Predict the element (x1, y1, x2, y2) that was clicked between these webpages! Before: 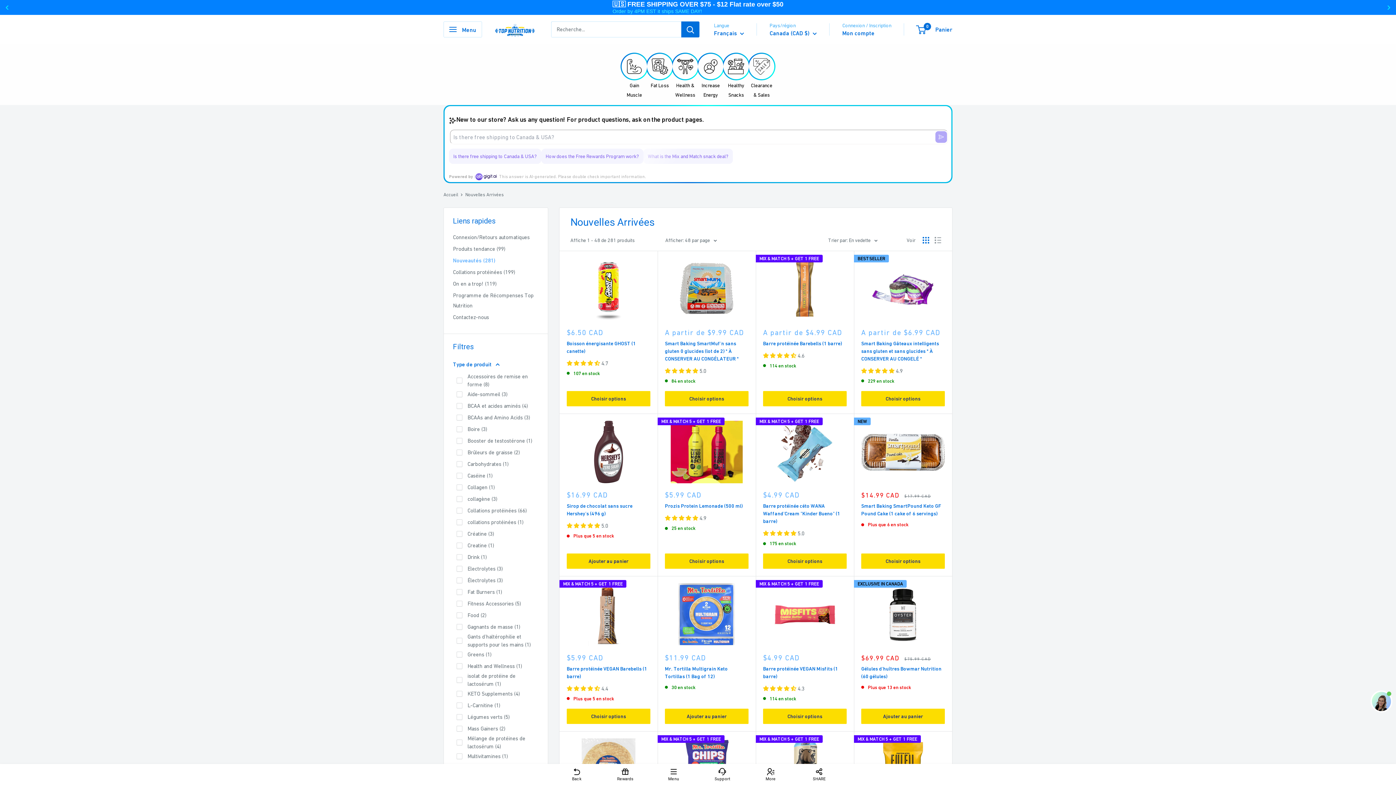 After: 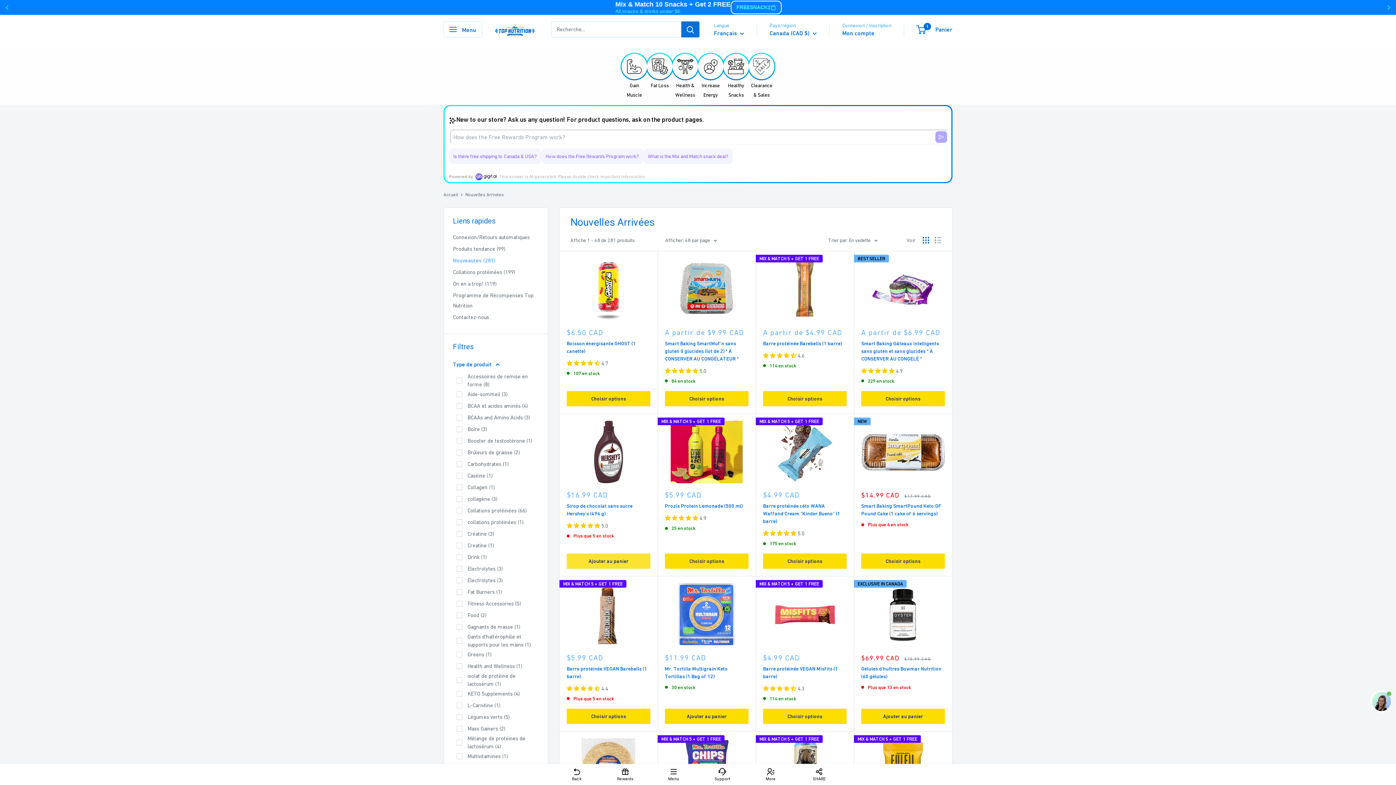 Action: label: Ajouter au panier bbox: (566, 553, 650, 569)